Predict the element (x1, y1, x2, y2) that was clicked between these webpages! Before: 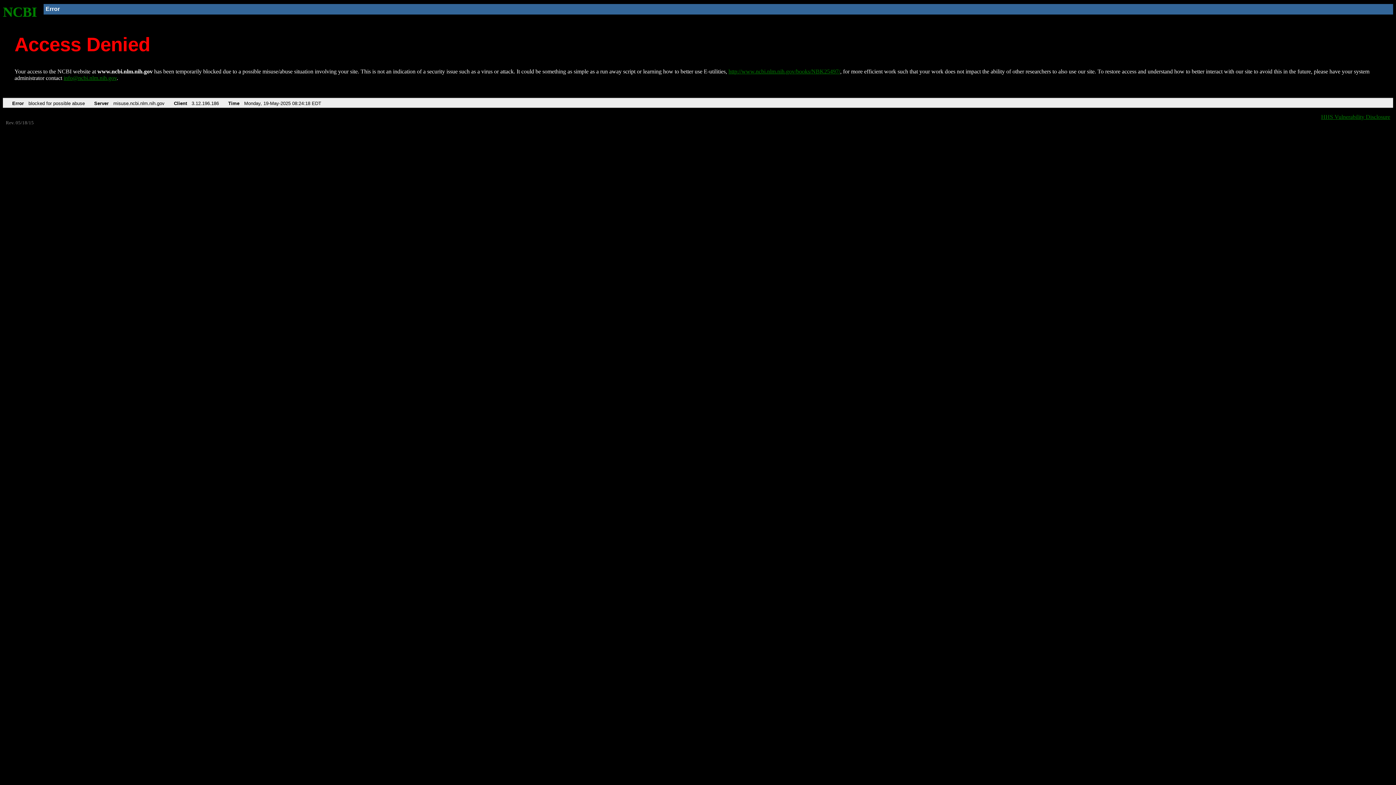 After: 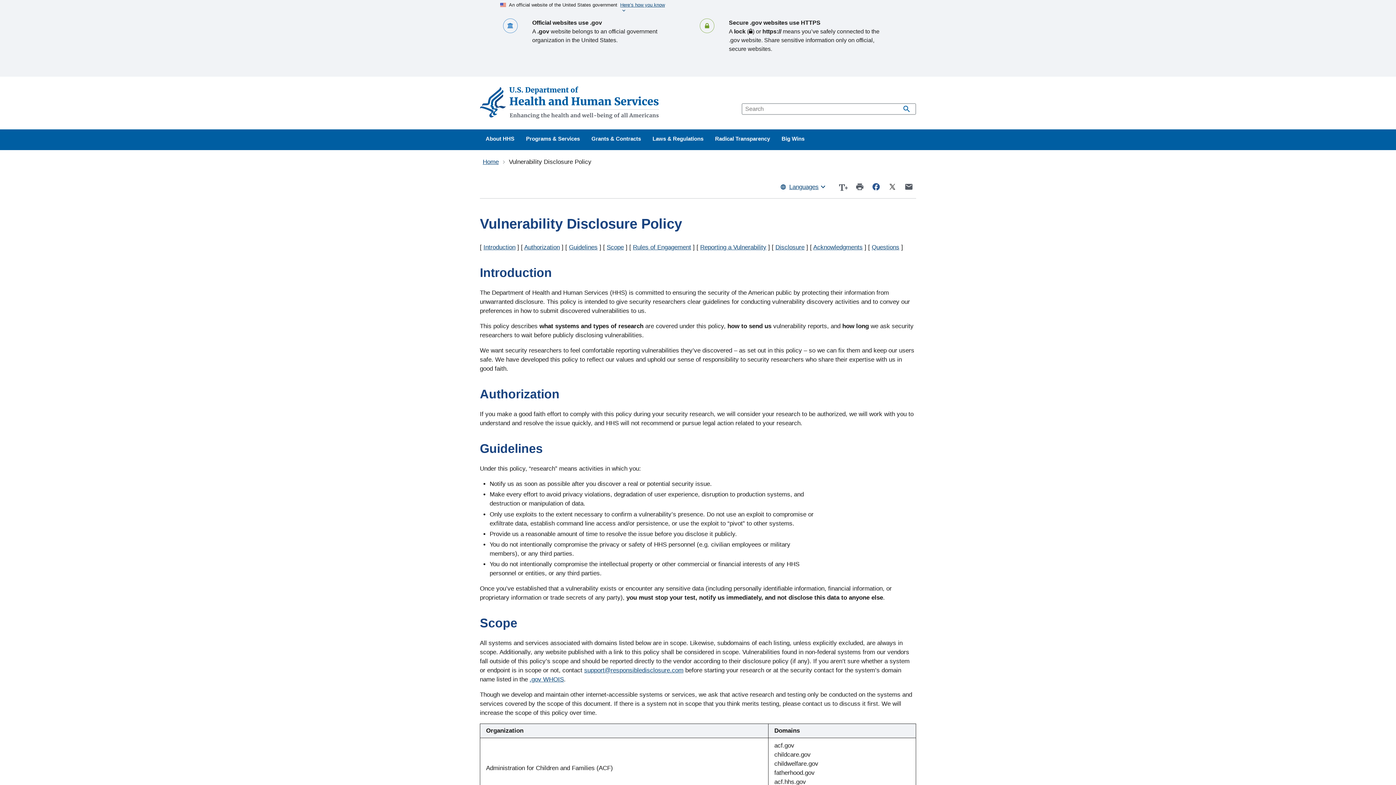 Action: bbox: (1321, 113, 1390, 119) label: HHS Vulnerability Disclosure